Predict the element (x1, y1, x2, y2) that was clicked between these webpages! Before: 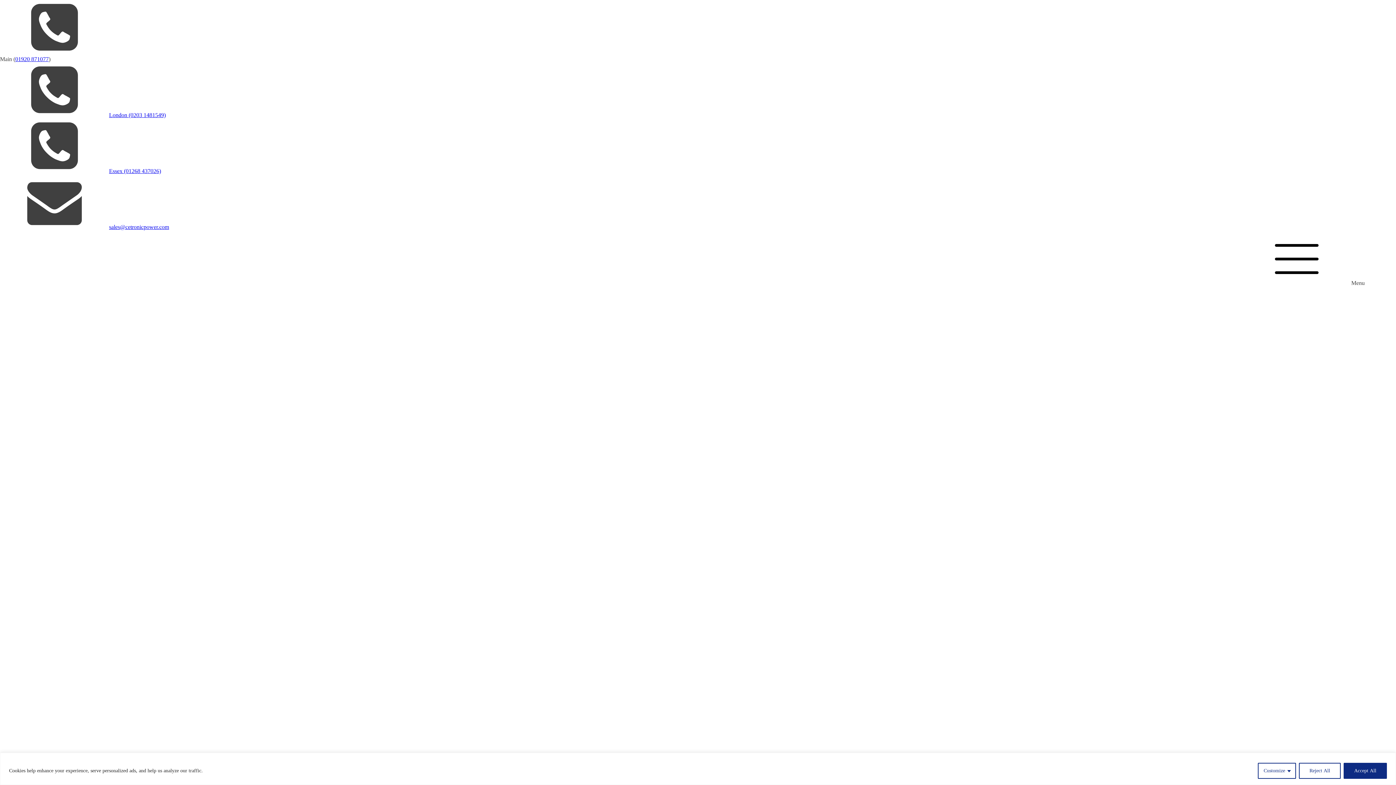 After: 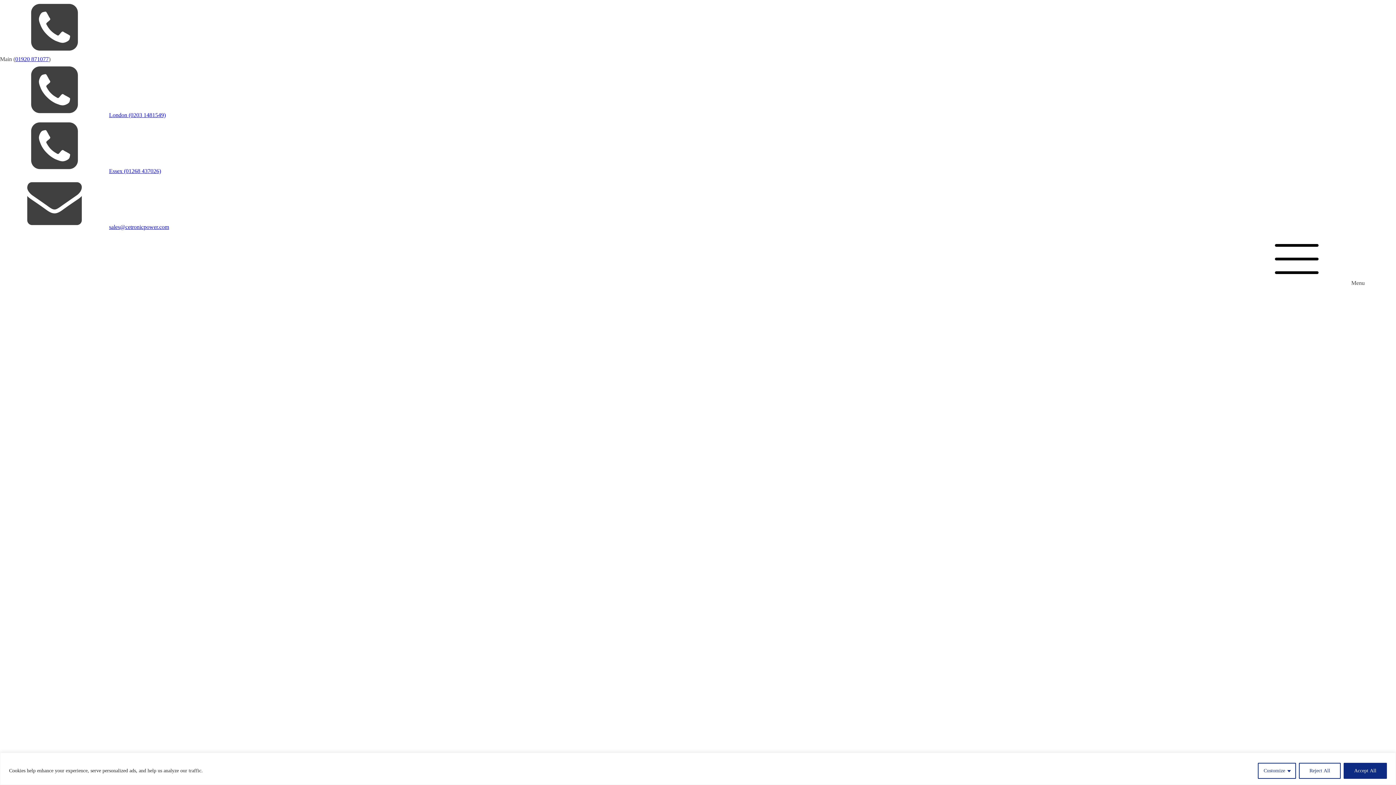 Action: bbox: (109, 112, 165, 118) label: London (0203 1481549)